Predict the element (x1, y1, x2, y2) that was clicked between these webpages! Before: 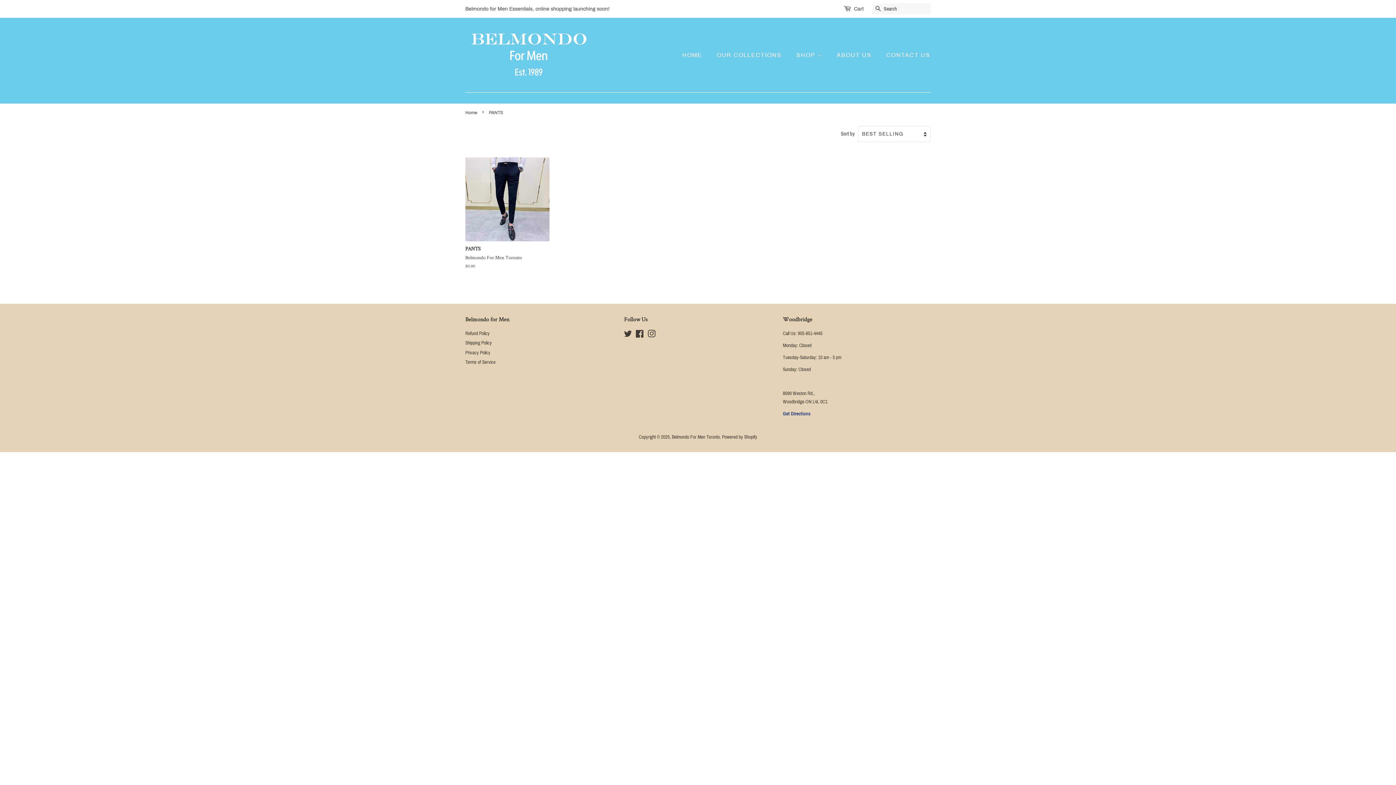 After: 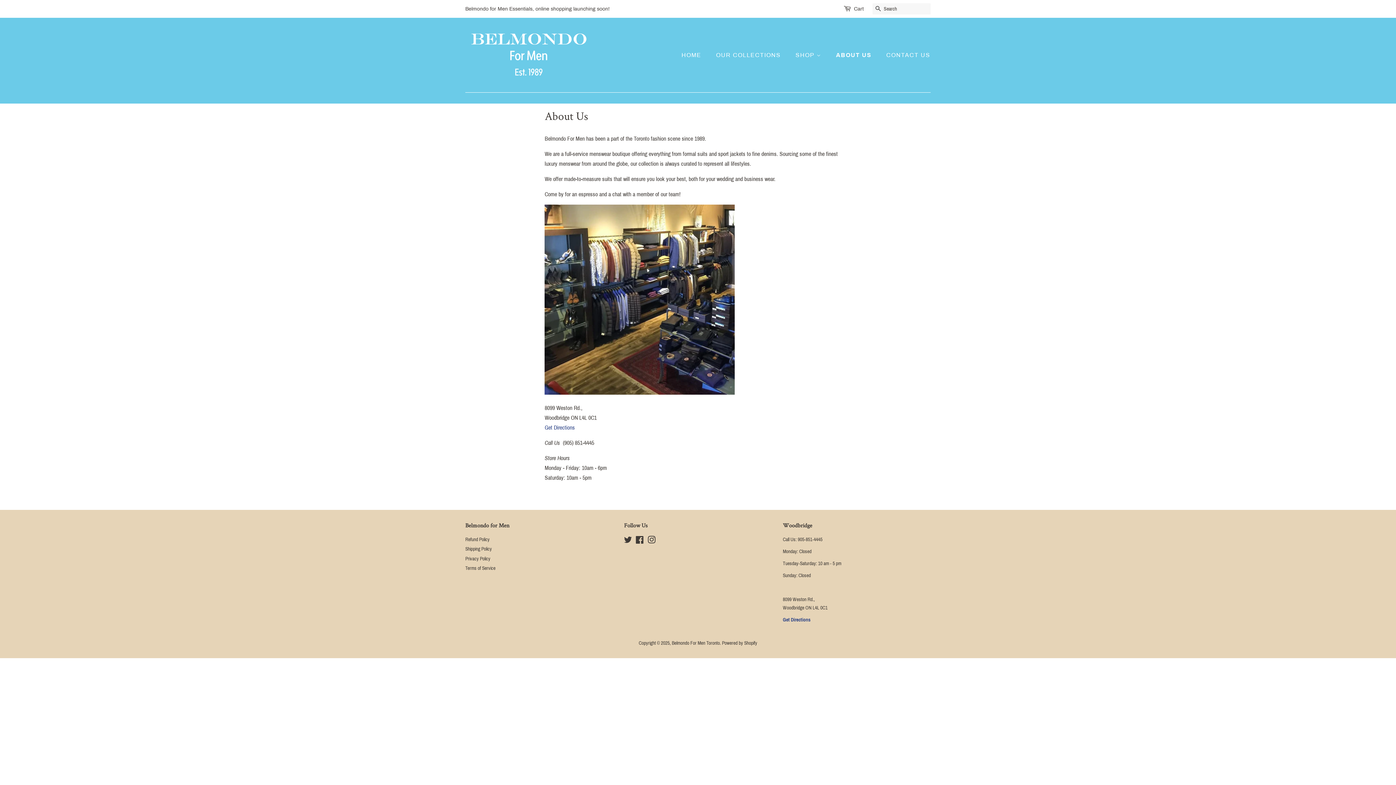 Action: bbox: (465, 6, 609, 11) label: Belmondo for Men Essentials, online shopping launching soon!